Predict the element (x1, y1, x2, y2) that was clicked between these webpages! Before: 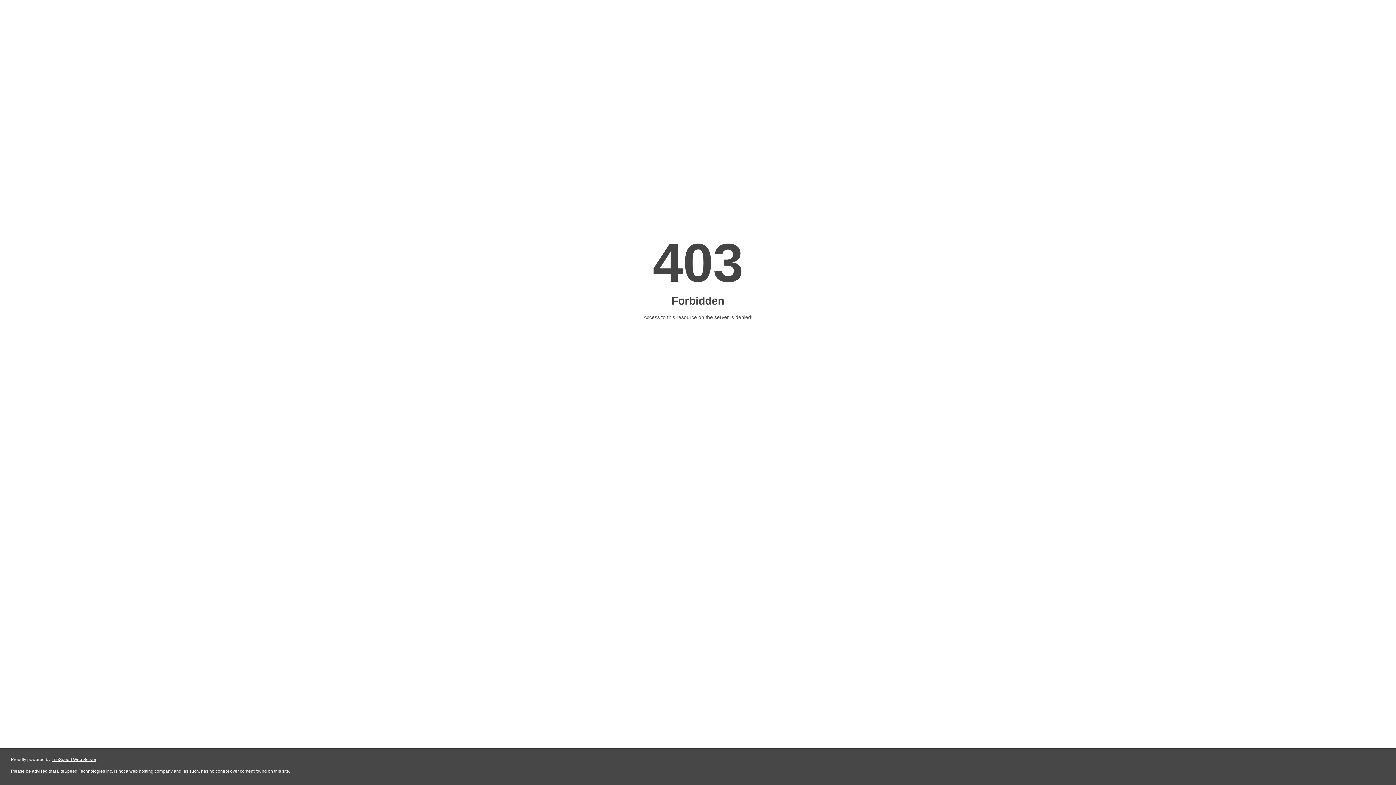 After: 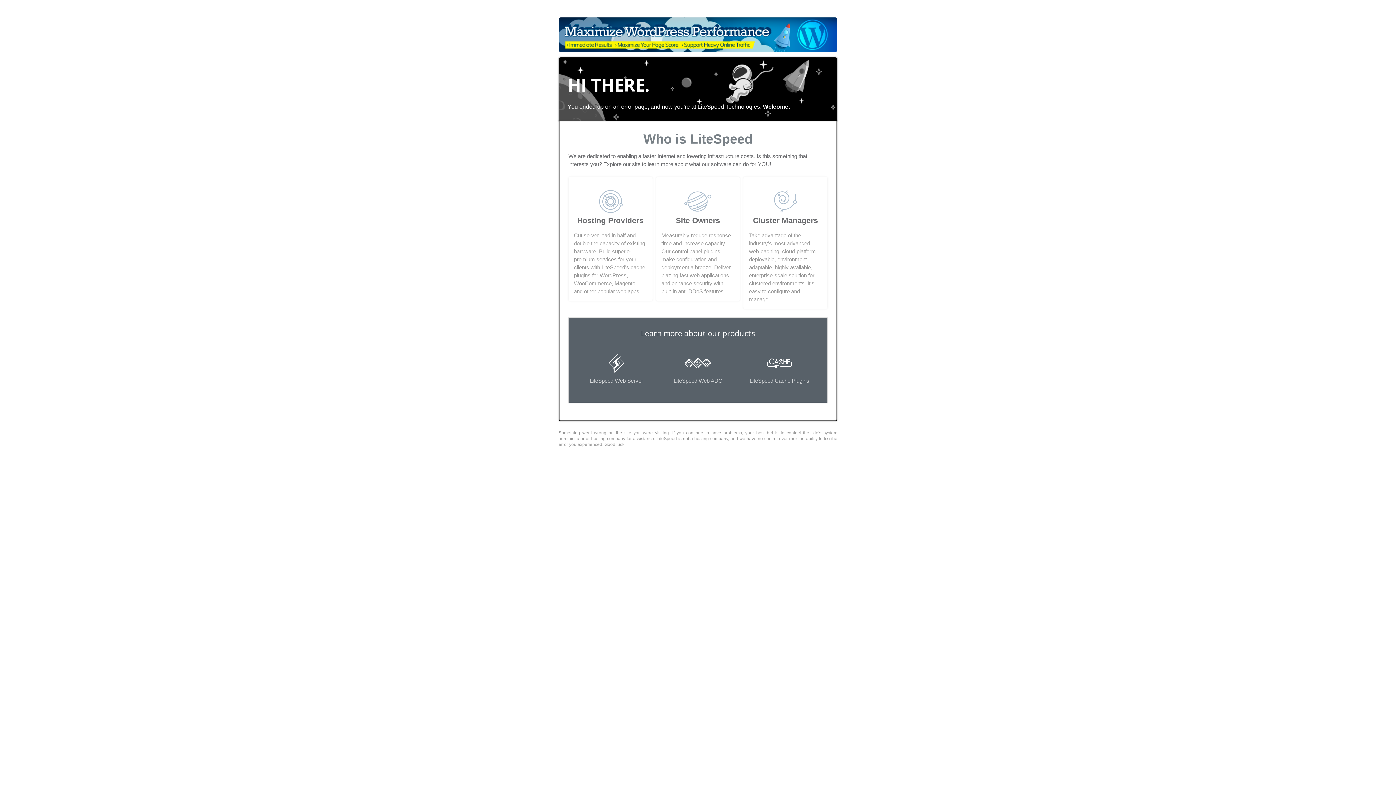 Action: label: LiteSpeed Web Server bbox: (51, 757, 96, 762)